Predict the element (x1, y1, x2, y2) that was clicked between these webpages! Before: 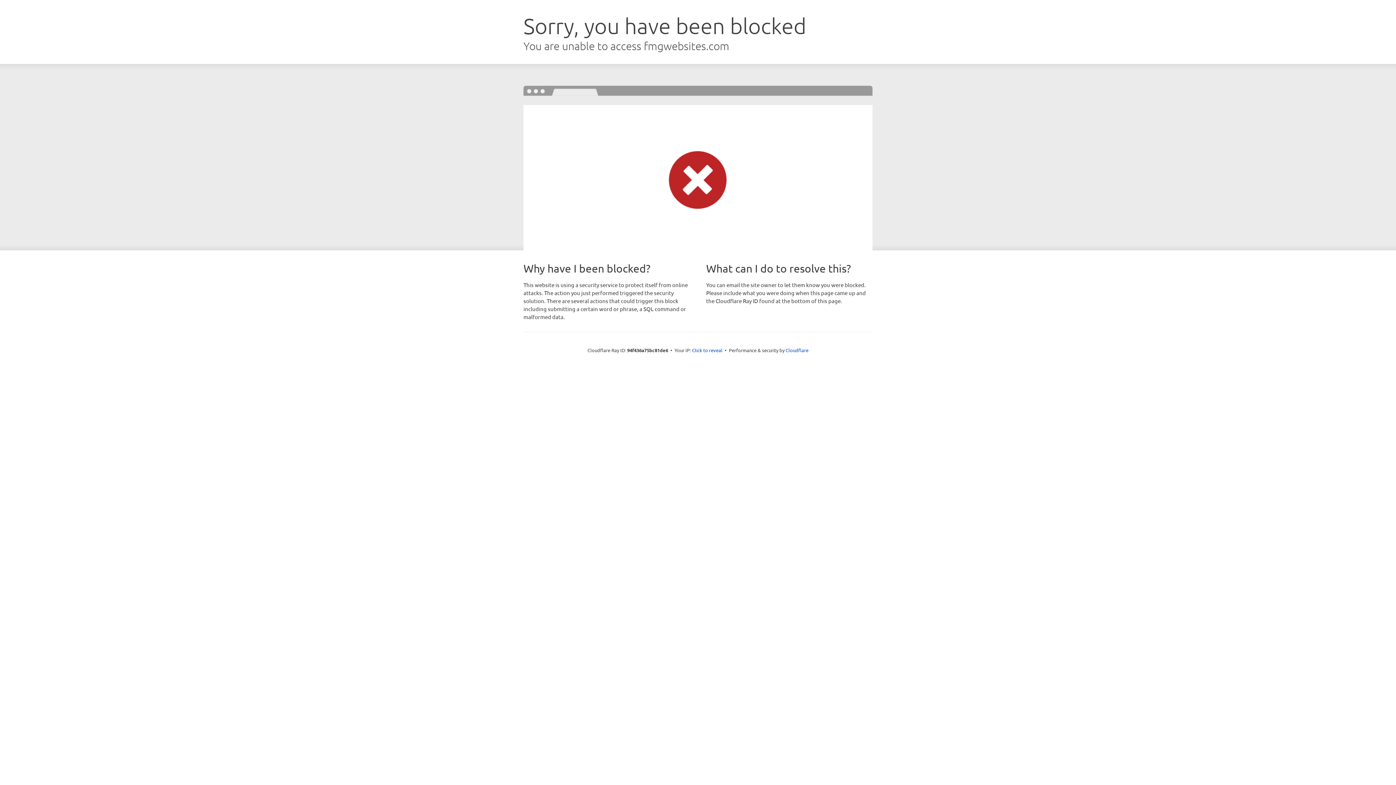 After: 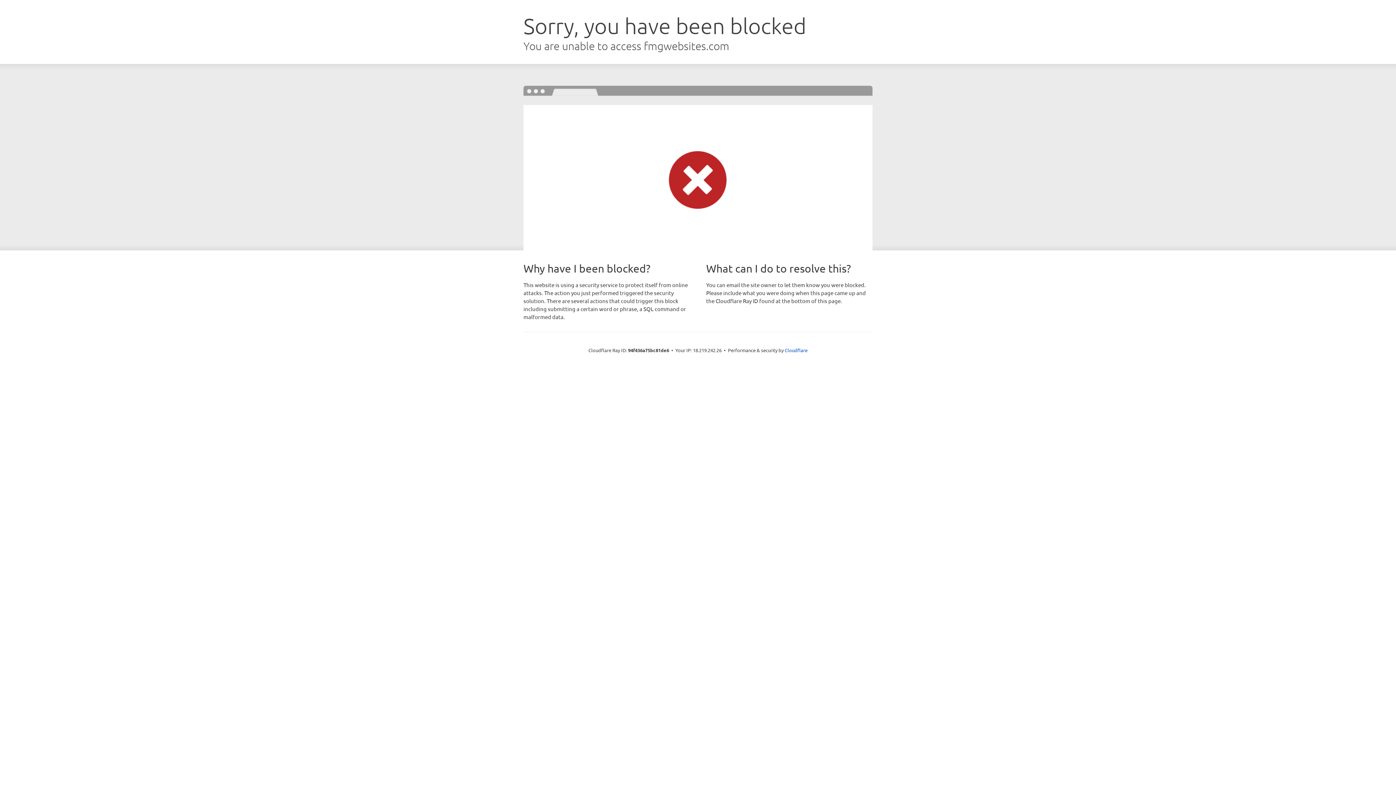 Action: bbox: (692, 346, 722, 353) label: Click to reveal